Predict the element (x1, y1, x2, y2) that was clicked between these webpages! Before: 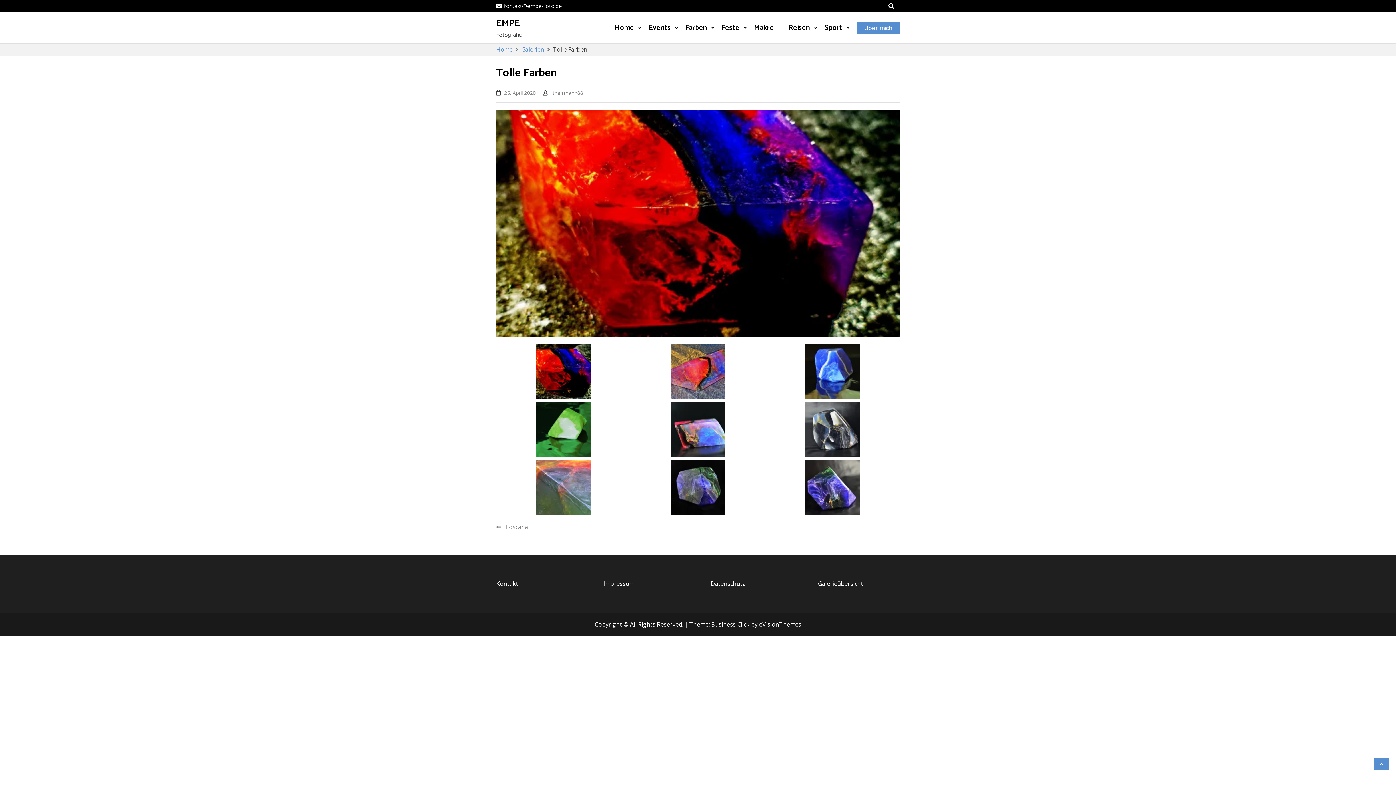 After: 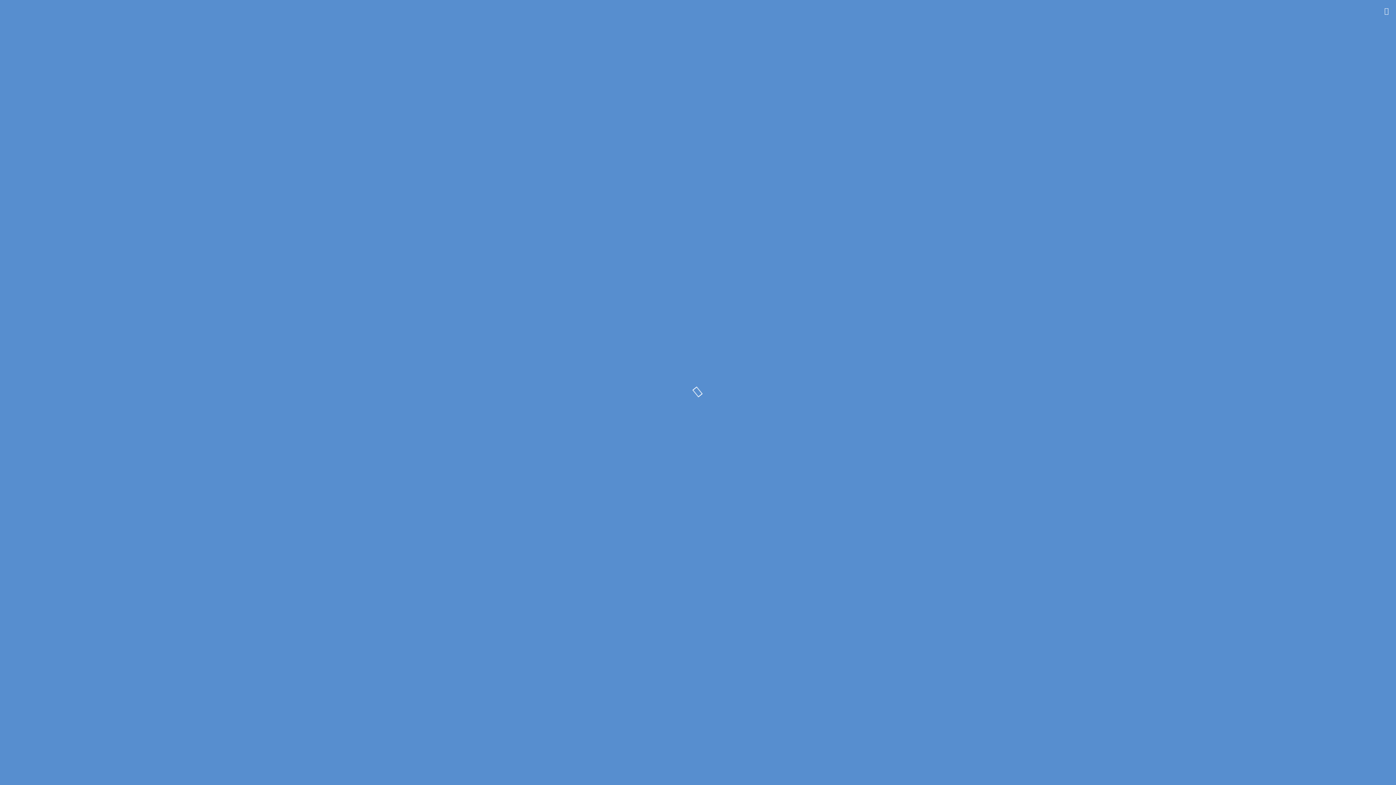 Action: label: Datenschutz bbox: (710, 580, 745, 588)